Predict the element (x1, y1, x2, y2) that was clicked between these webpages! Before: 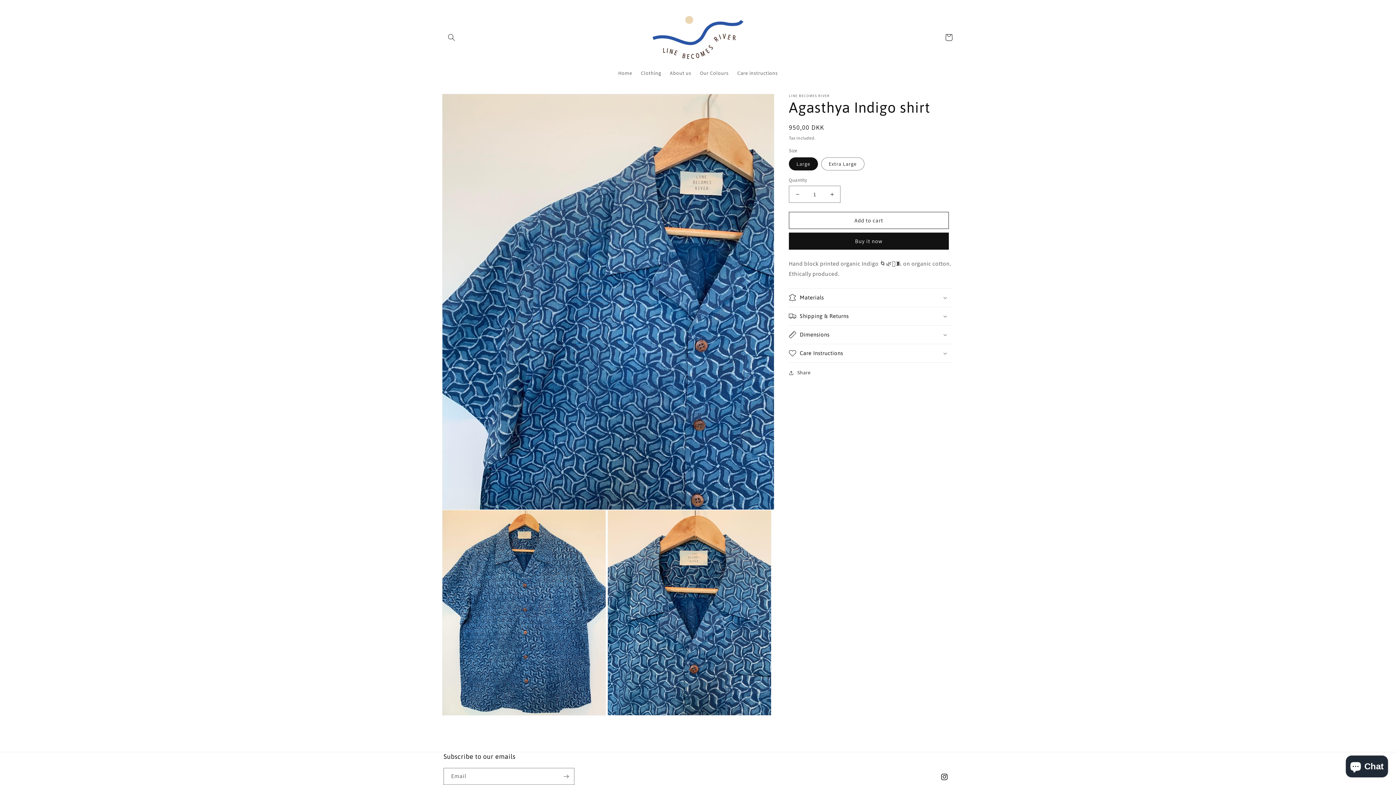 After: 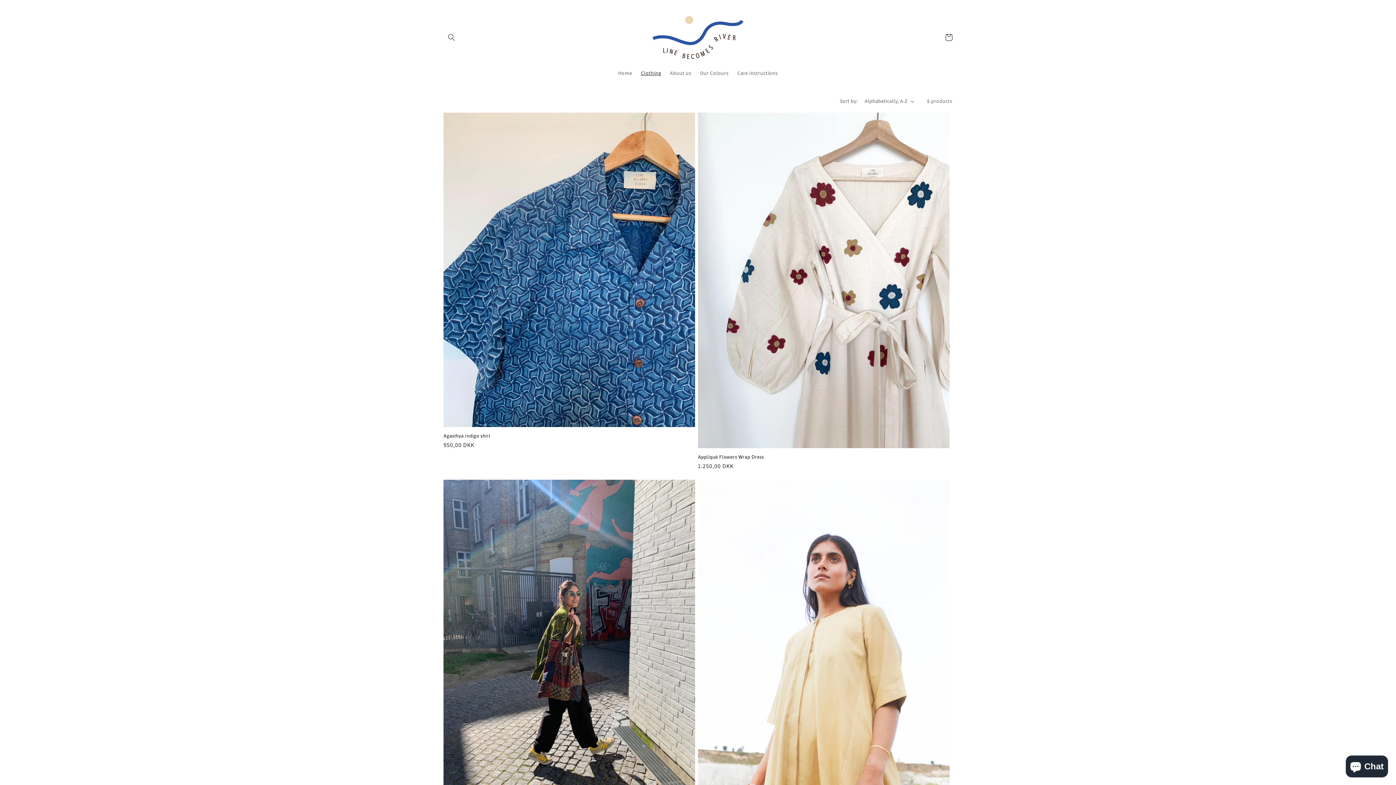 Action: label: Clothing bbox: (636, 65, 665, 80)